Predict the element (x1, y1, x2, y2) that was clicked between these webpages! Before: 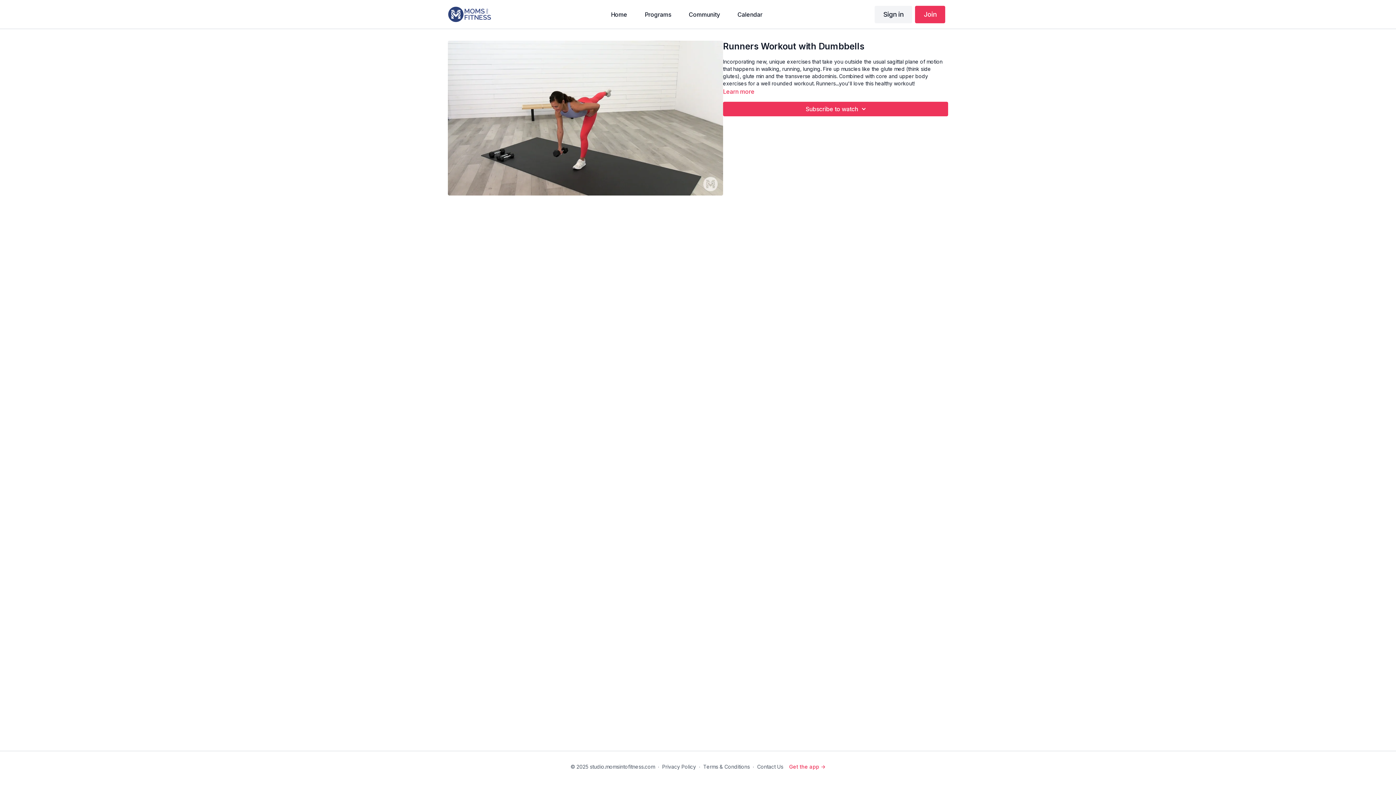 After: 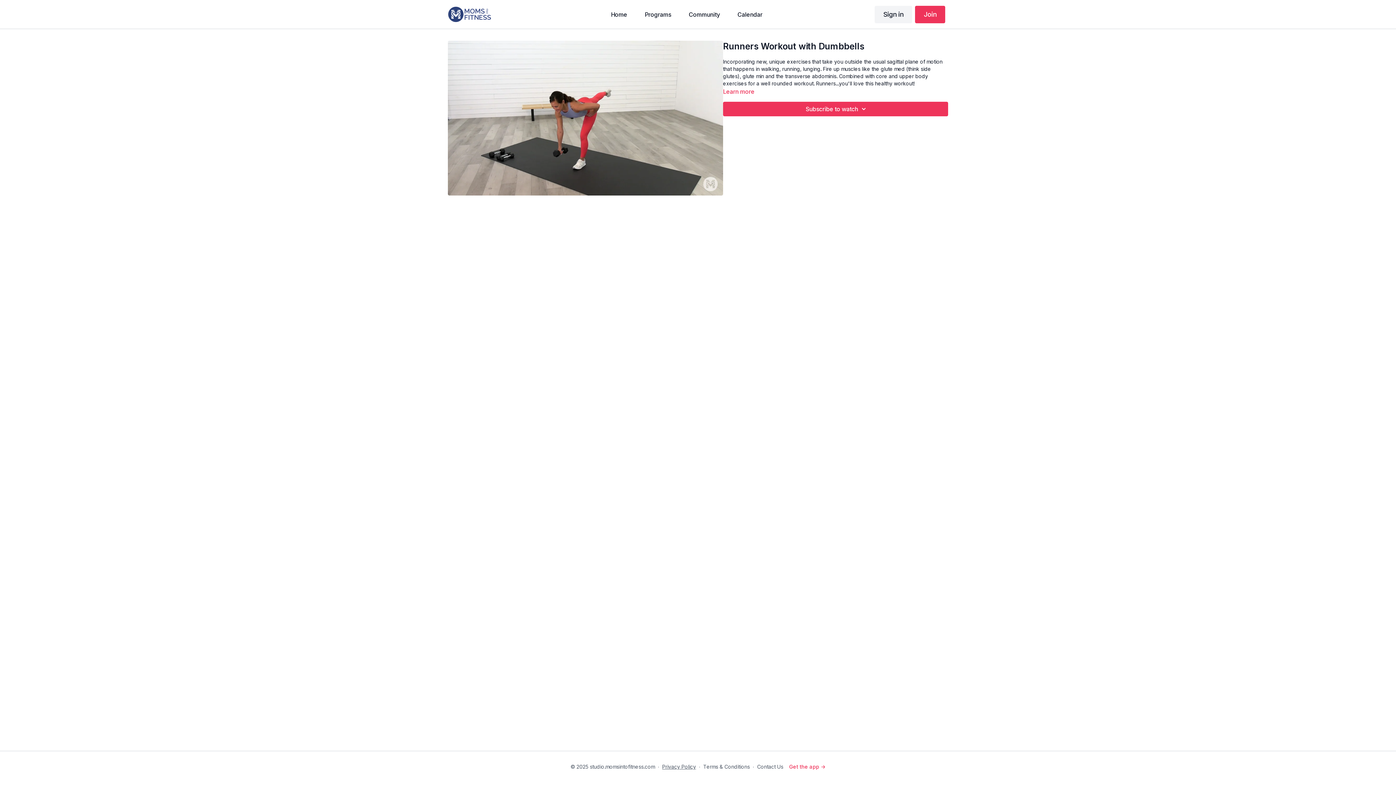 Action: label: Privacy Policy bbox: (662, 763, 696, 770)